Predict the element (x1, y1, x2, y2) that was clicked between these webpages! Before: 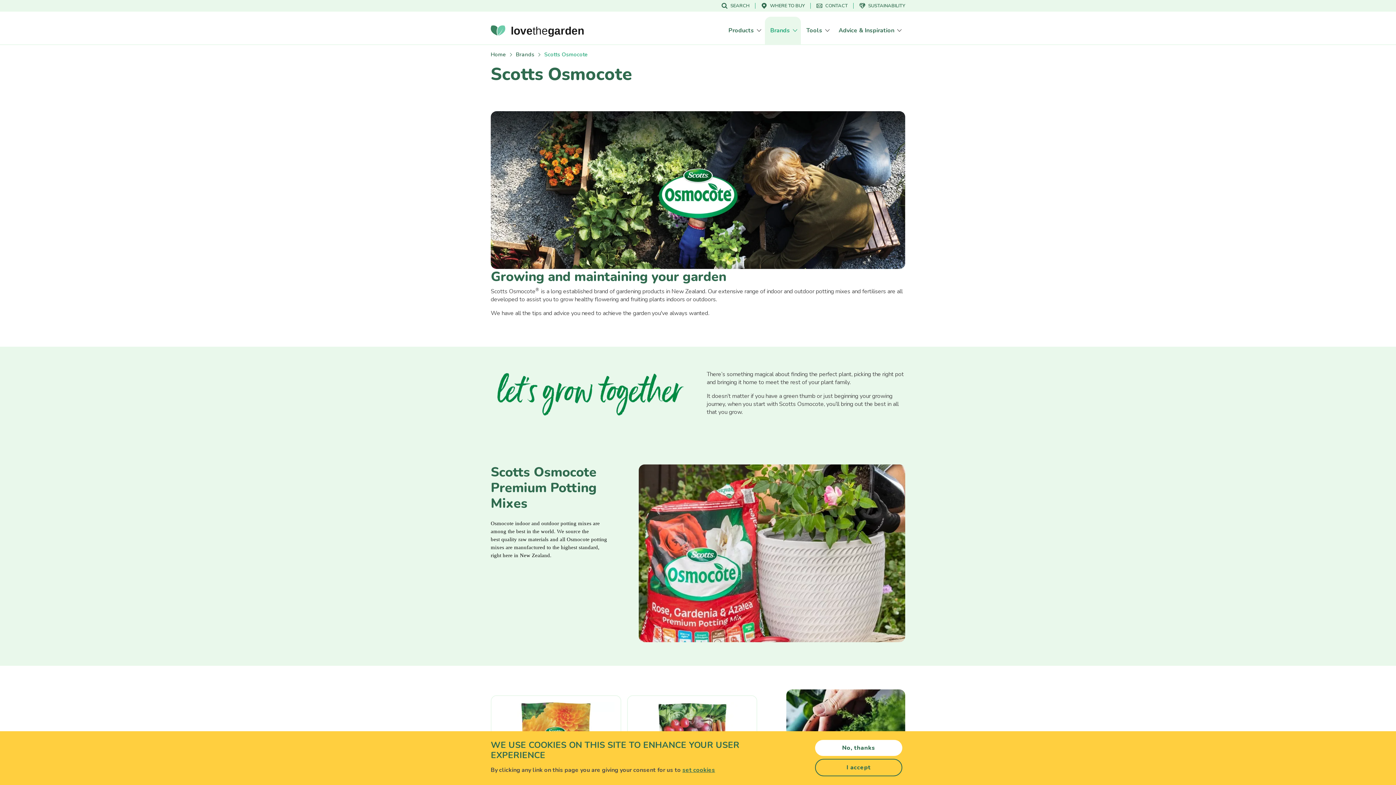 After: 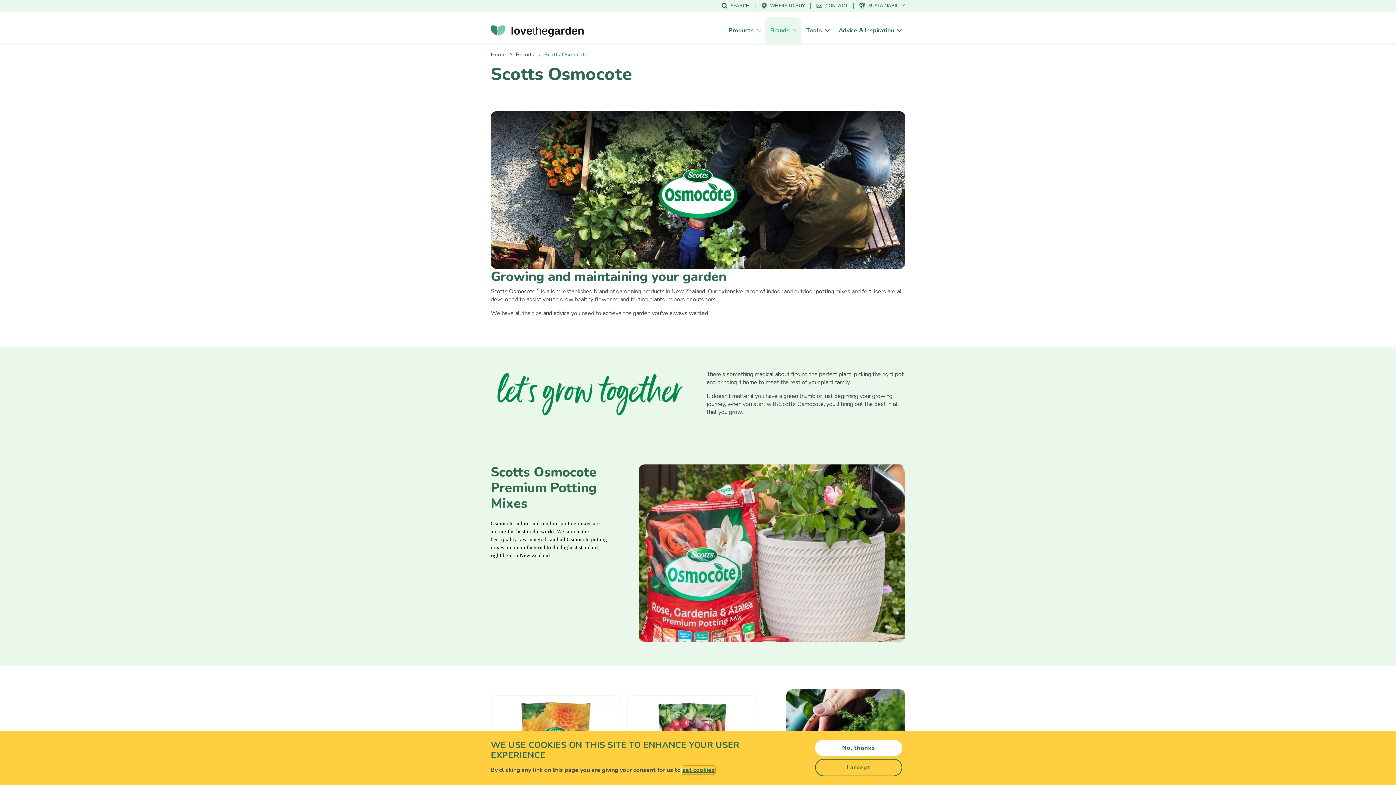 Action: bbox: (682, 766, 715, 774) label: set cookies